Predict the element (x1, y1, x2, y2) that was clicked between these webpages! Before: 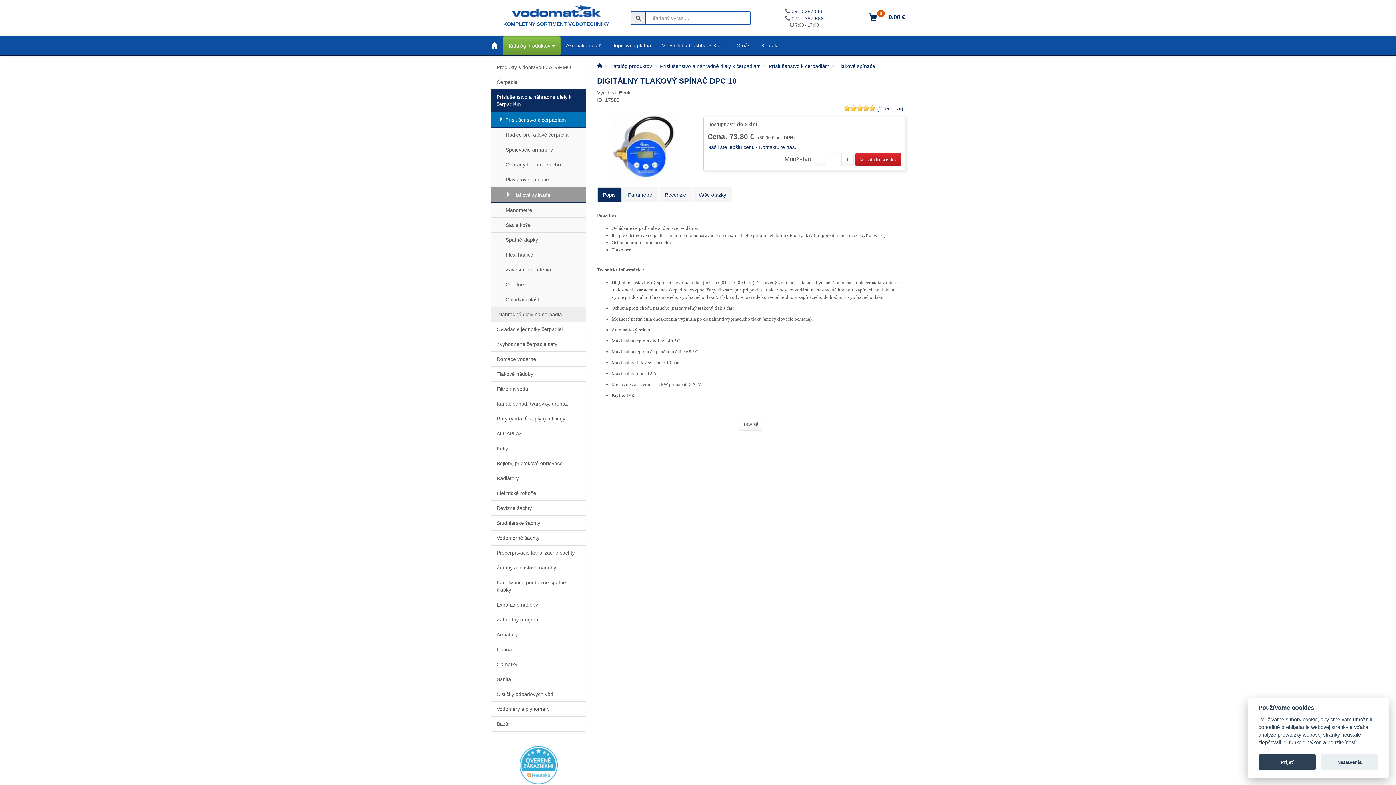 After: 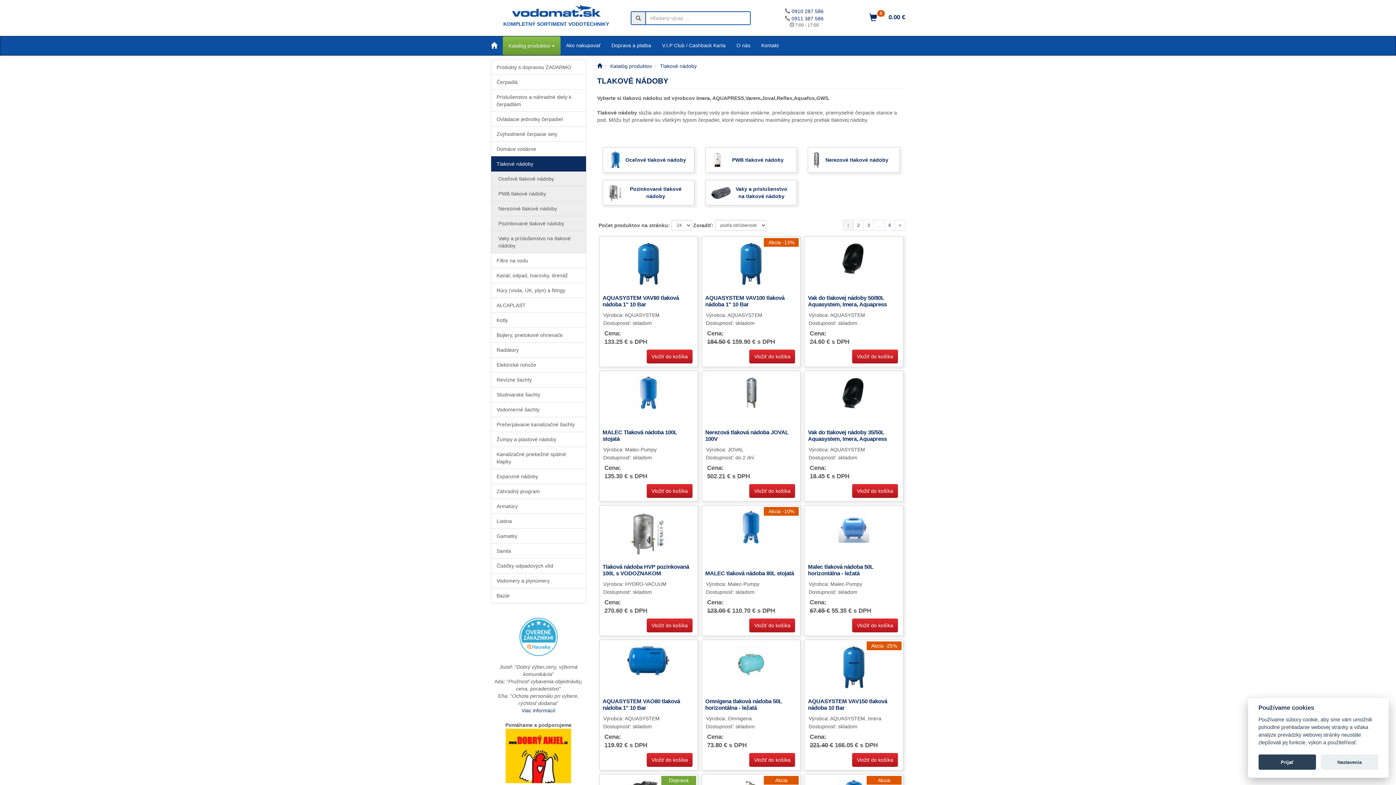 Action: label: Tlakové nádoby bbox: (491, 366, 586, 381)